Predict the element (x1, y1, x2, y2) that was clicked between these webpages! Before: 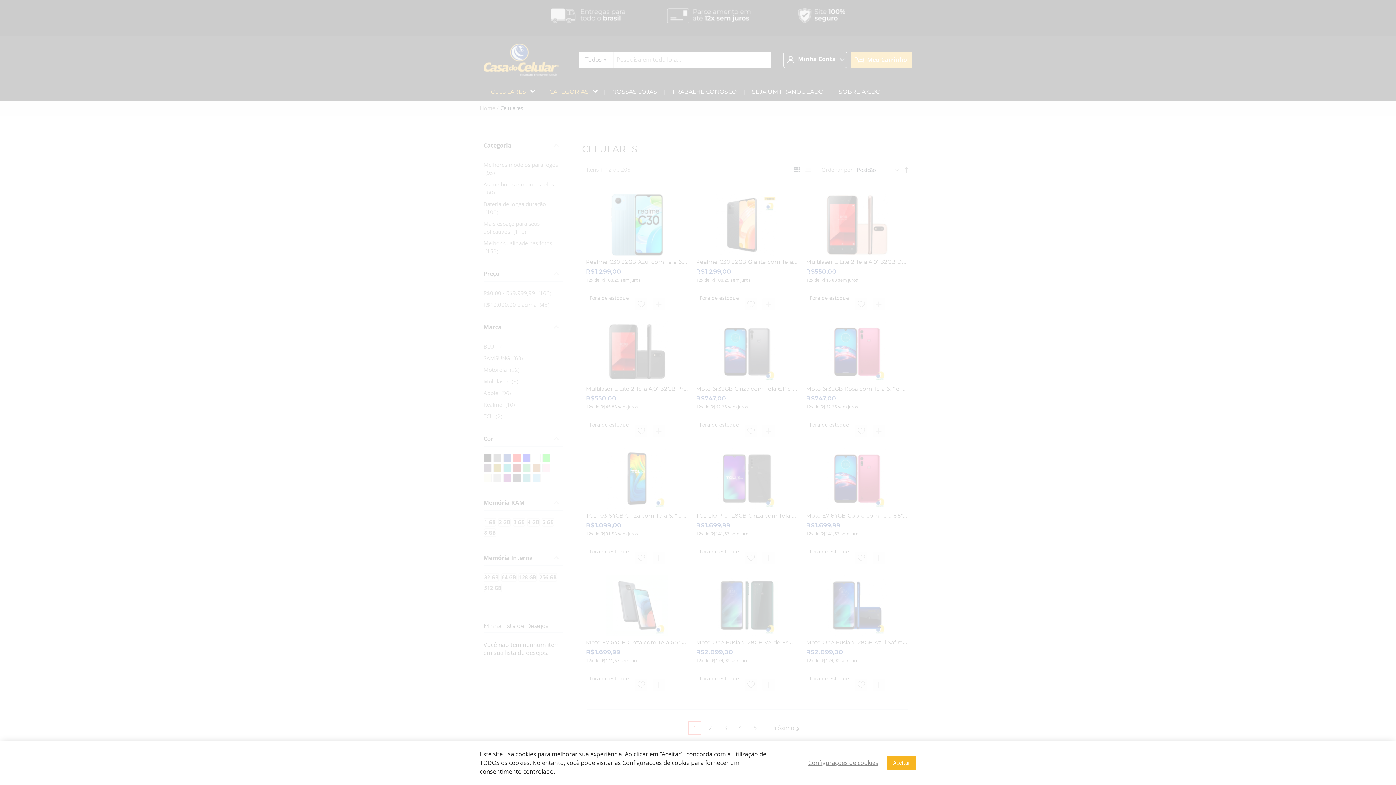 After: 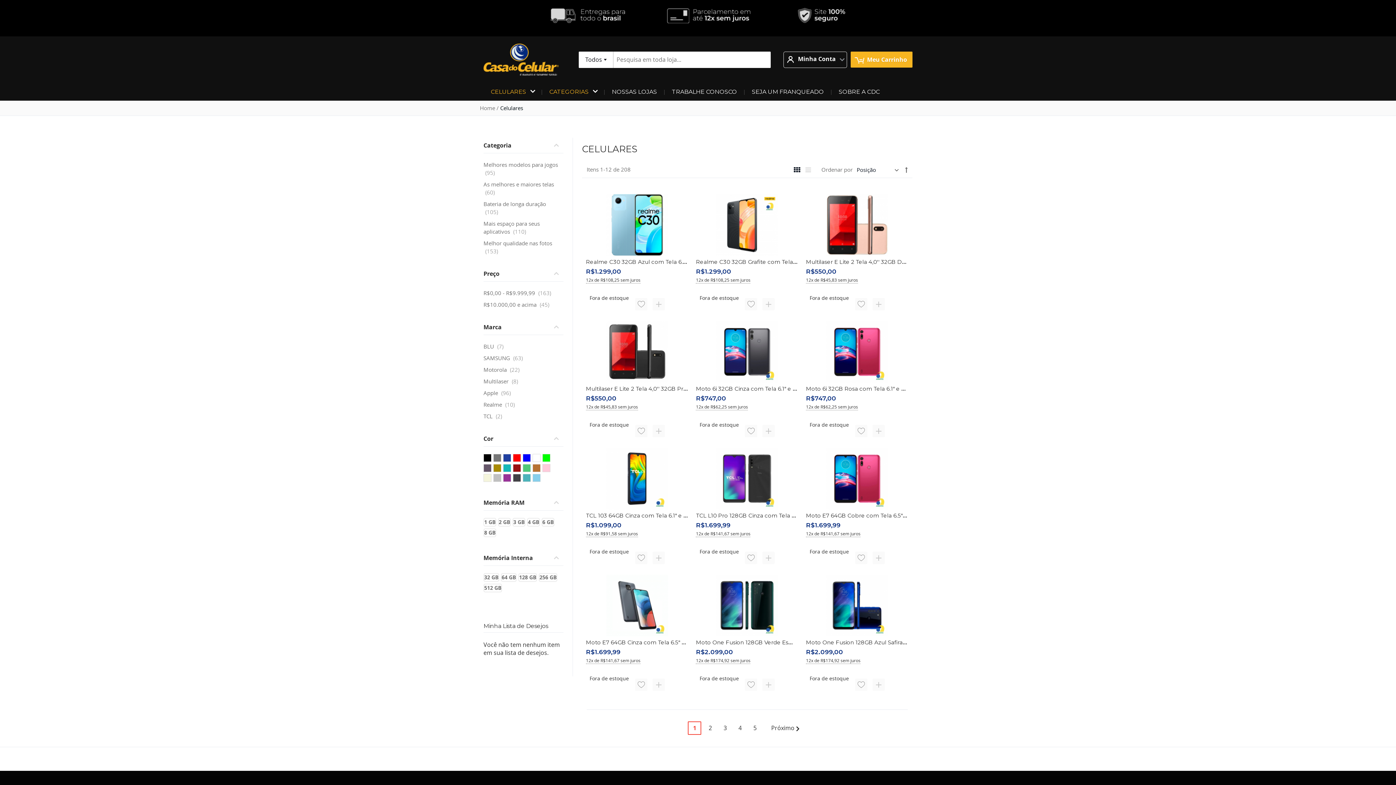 Action: bbox: (887, 756, 916, 770) label: Aceitar